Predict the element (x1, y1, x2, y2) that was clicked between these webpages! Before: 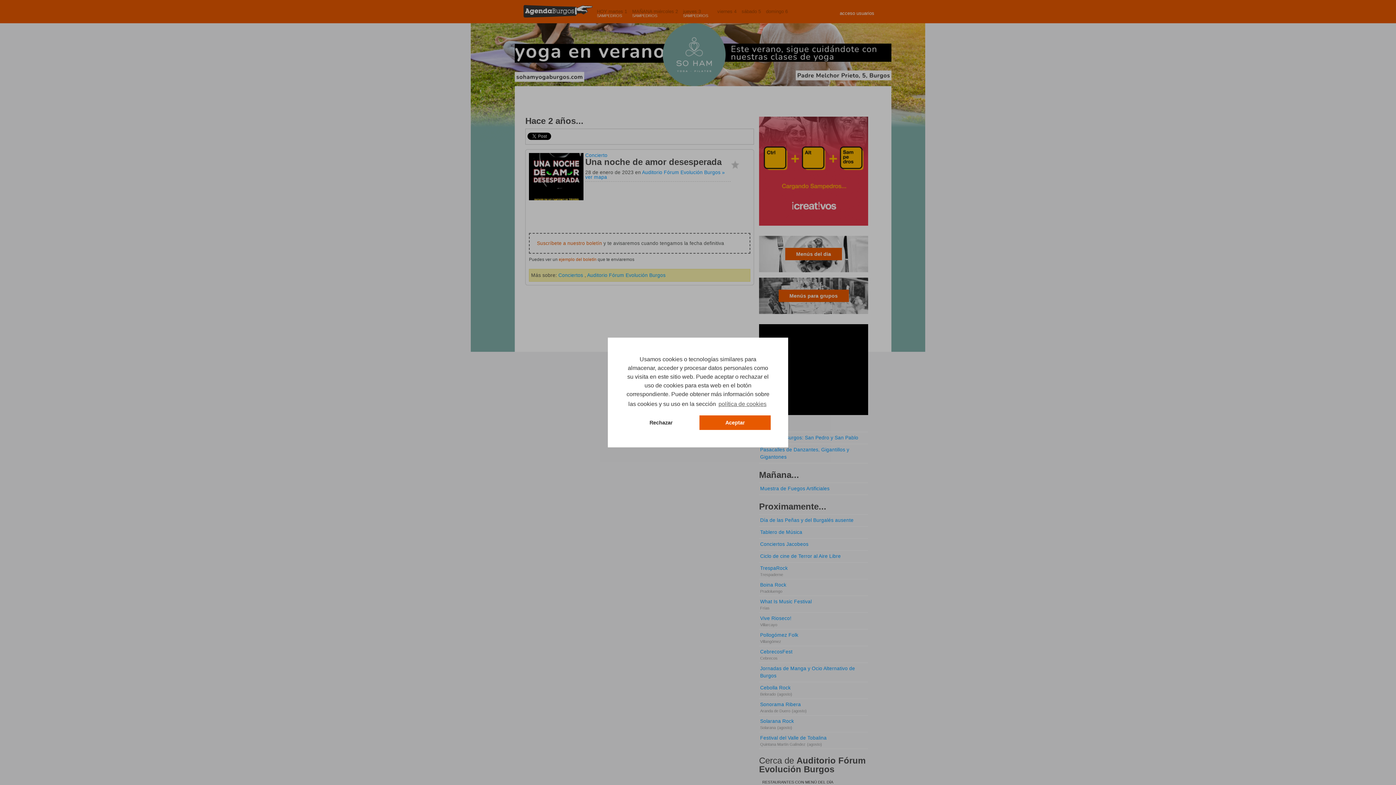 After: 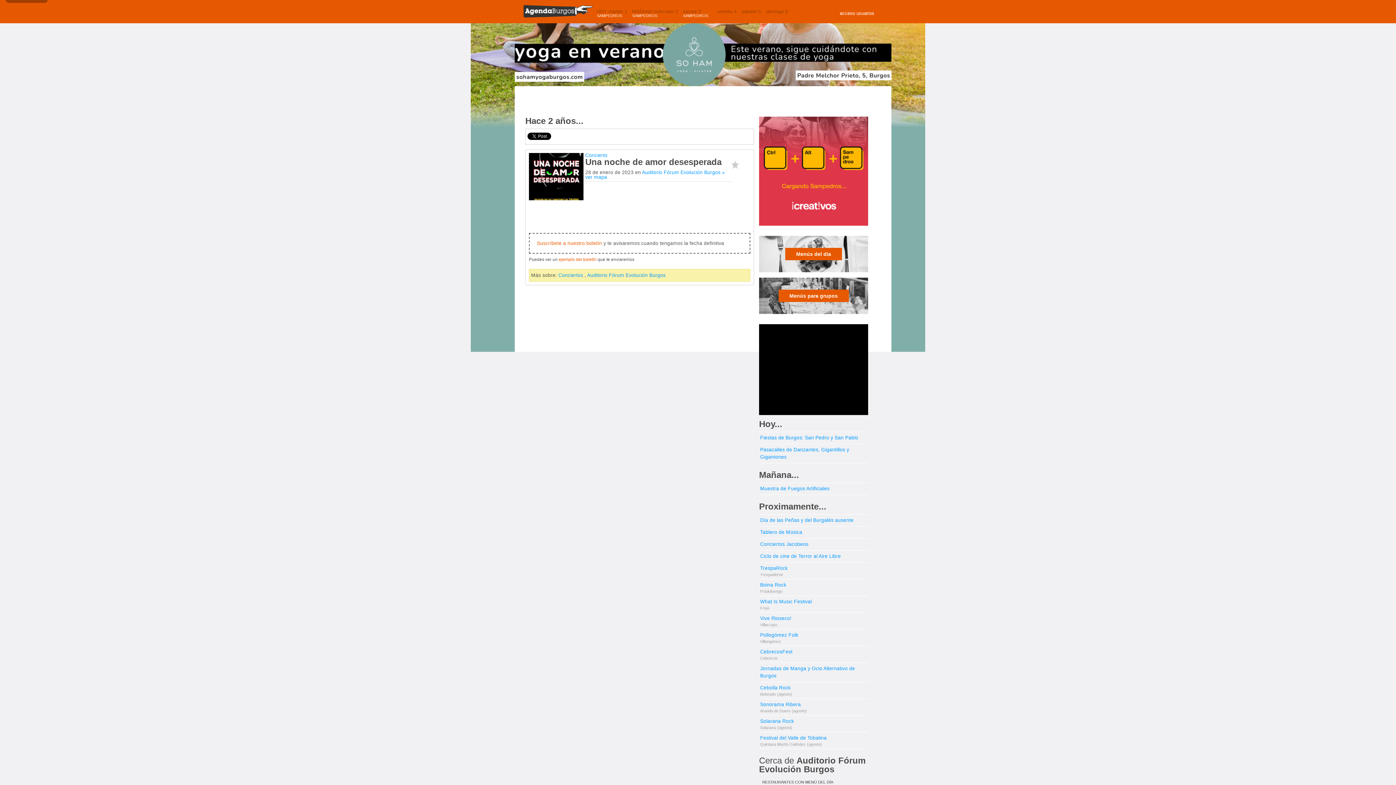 Action: label: allow cookies bbox: (699, 415, 770, 430)